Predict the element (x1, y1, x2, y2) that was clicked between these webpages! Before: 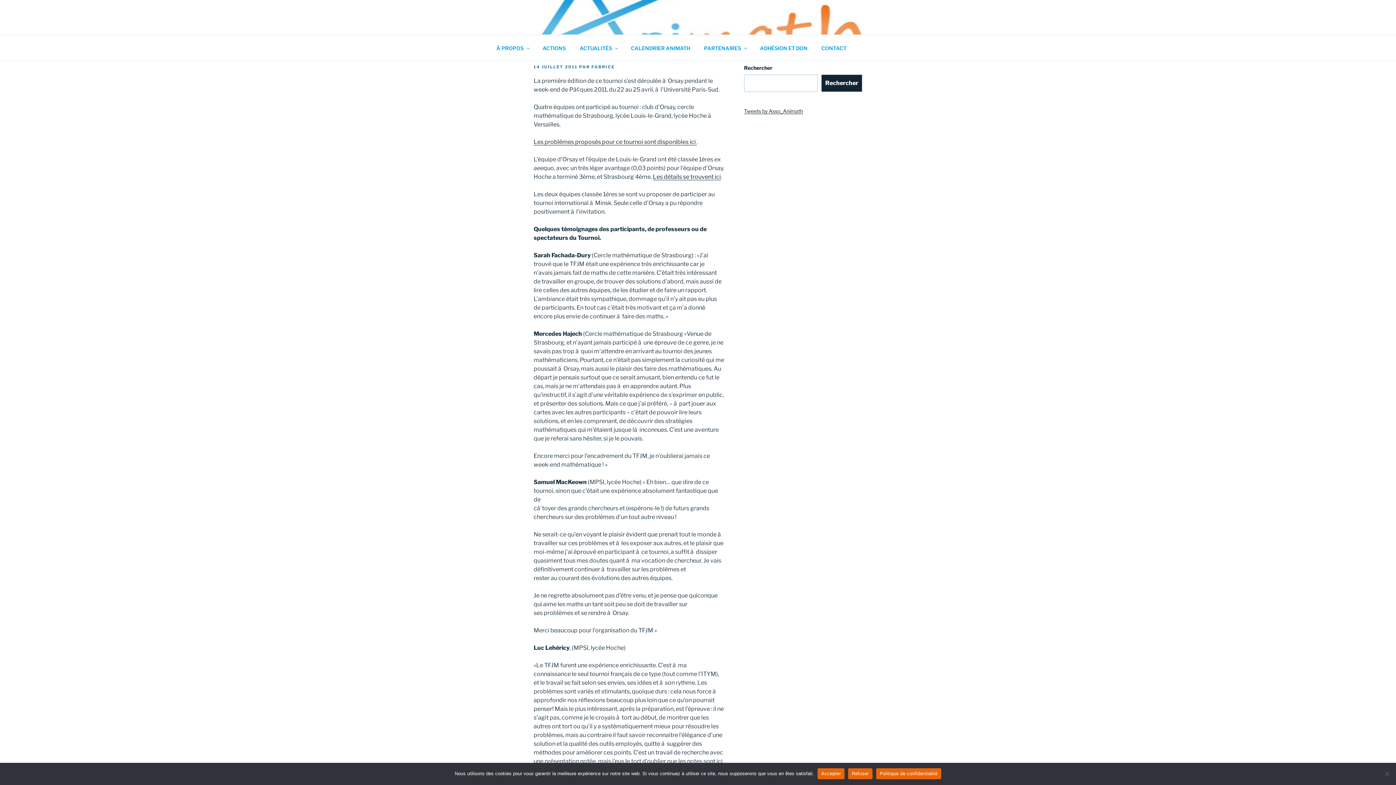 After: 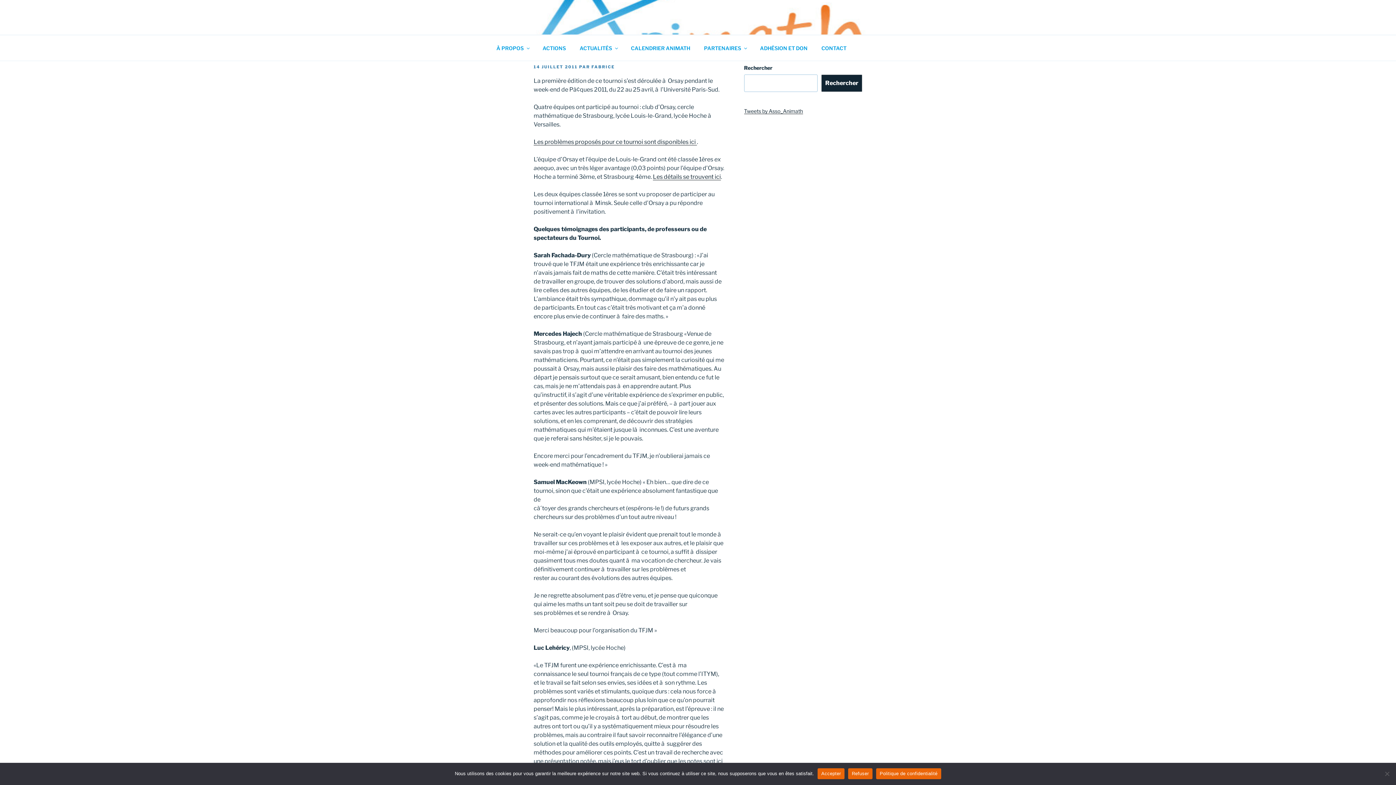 Action: label: 14 JUILLET 2011 bbox: (533, 64, 577, 69)